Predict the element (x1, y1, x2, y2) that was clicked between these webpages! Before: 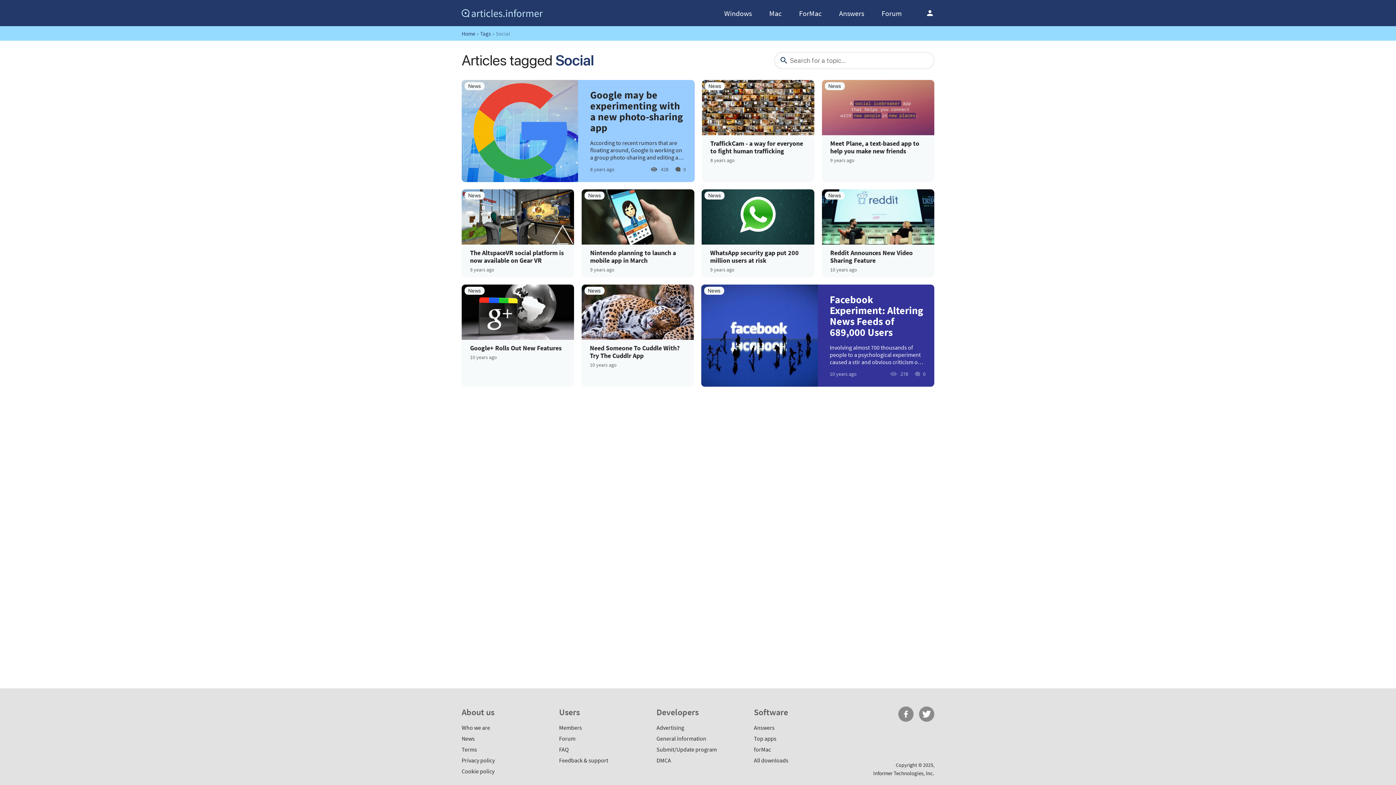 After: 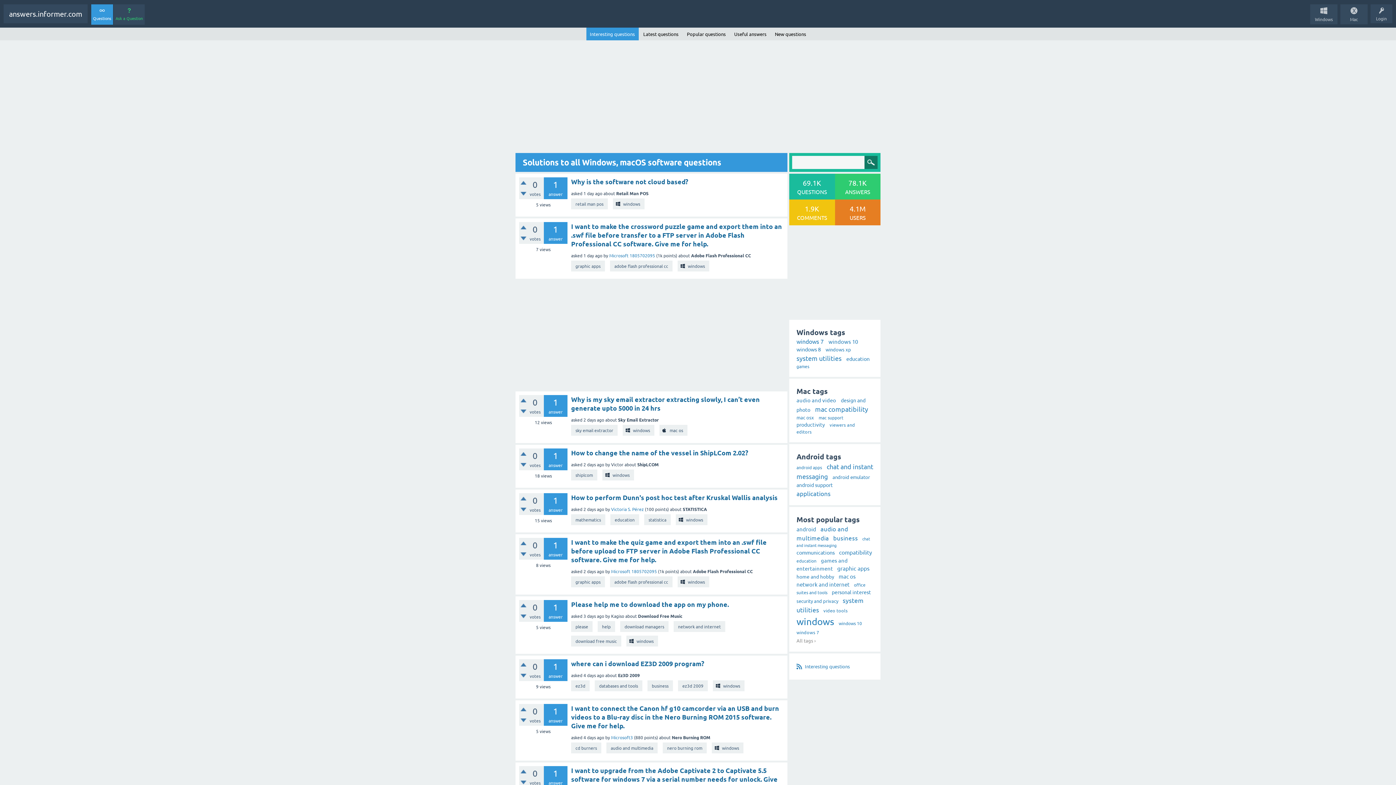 Action: label: Answers bbox: (754, 724, 774, 731)